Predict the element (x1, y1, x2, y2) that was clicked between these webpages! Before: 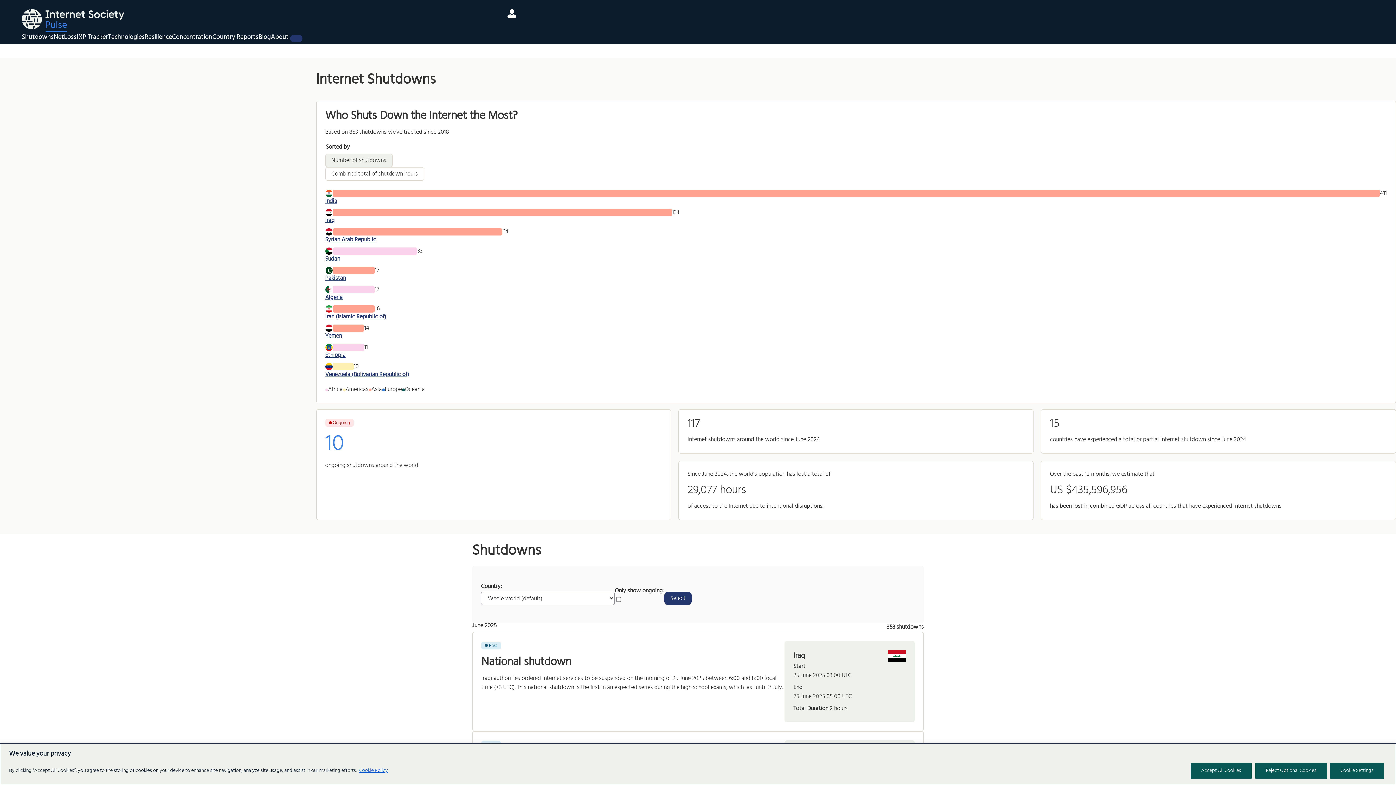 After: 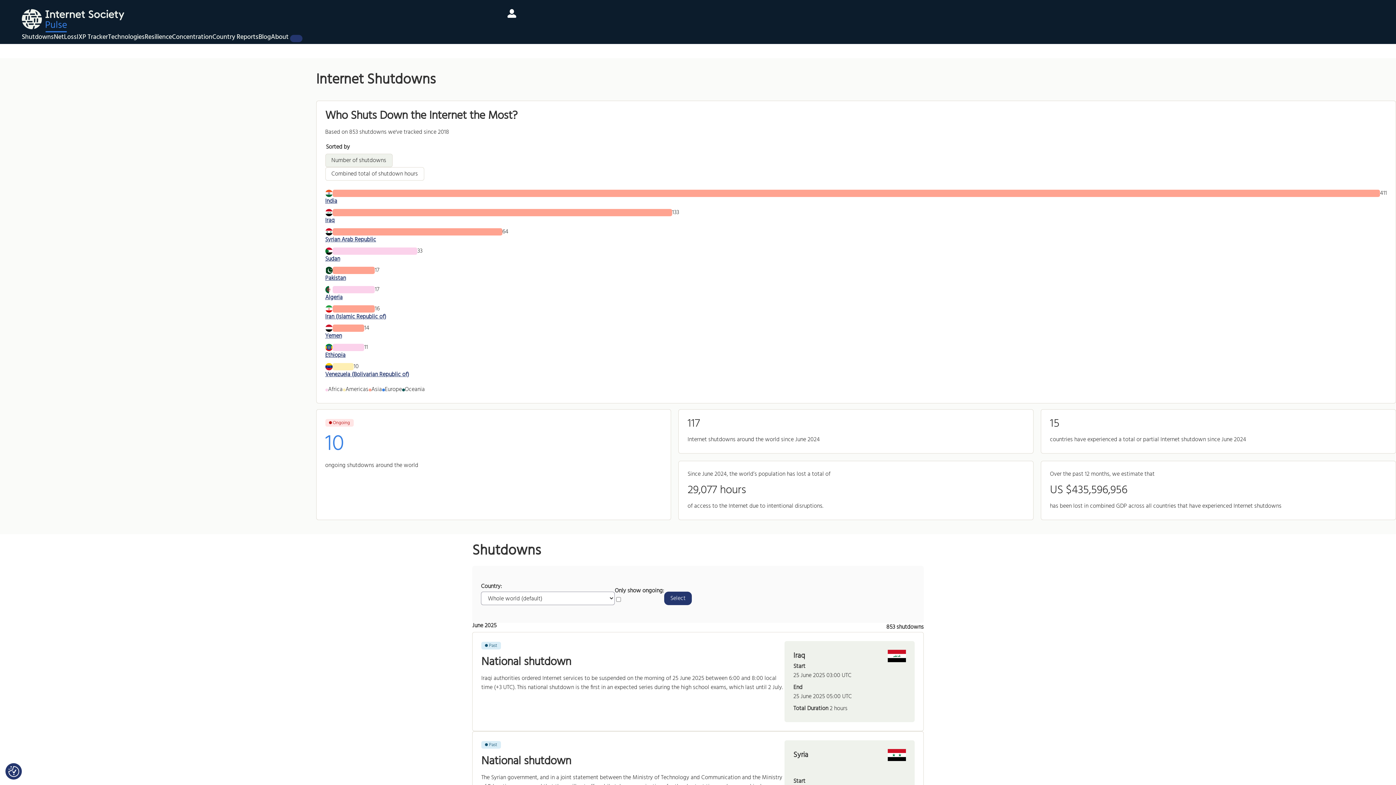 Action: bbox: (1190, 763, 1252, 779) label: Accept All Cookies